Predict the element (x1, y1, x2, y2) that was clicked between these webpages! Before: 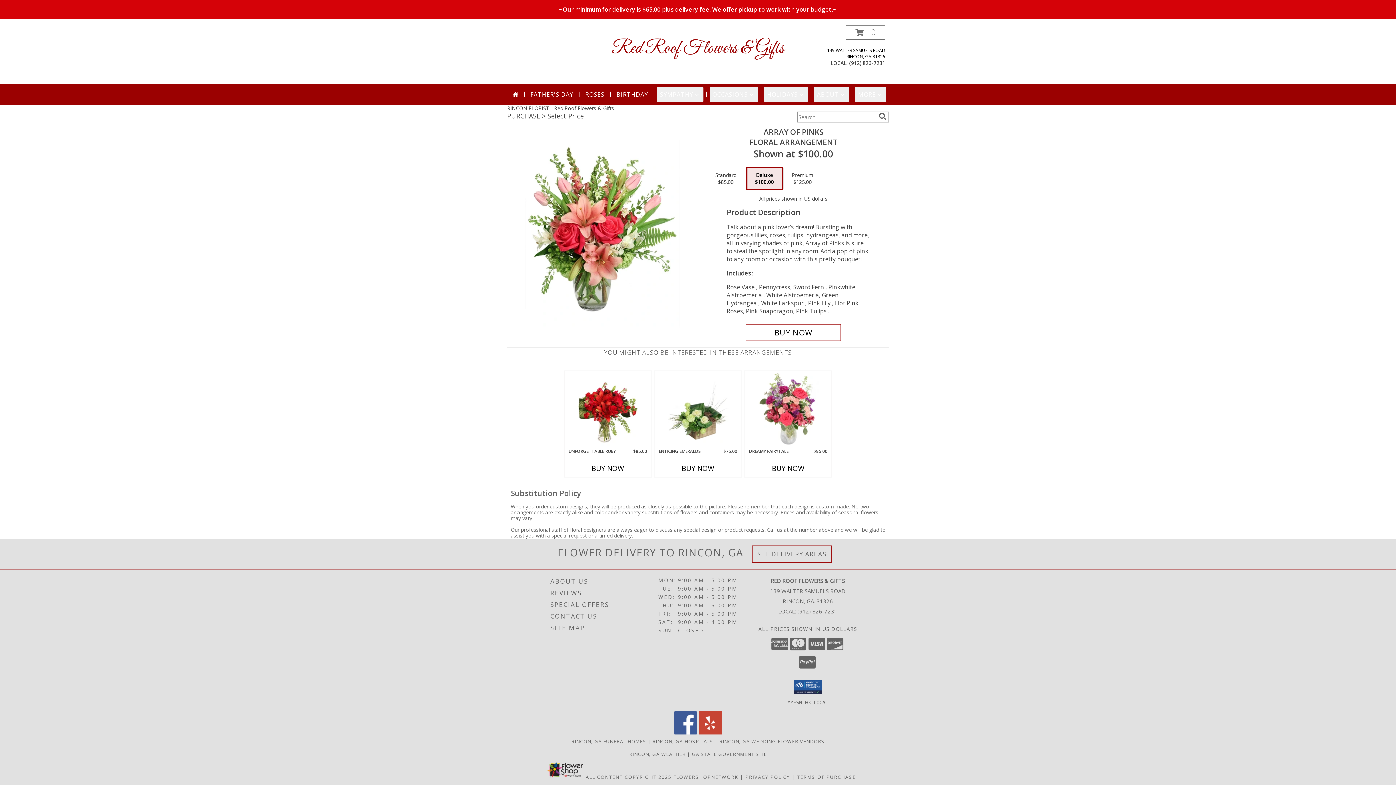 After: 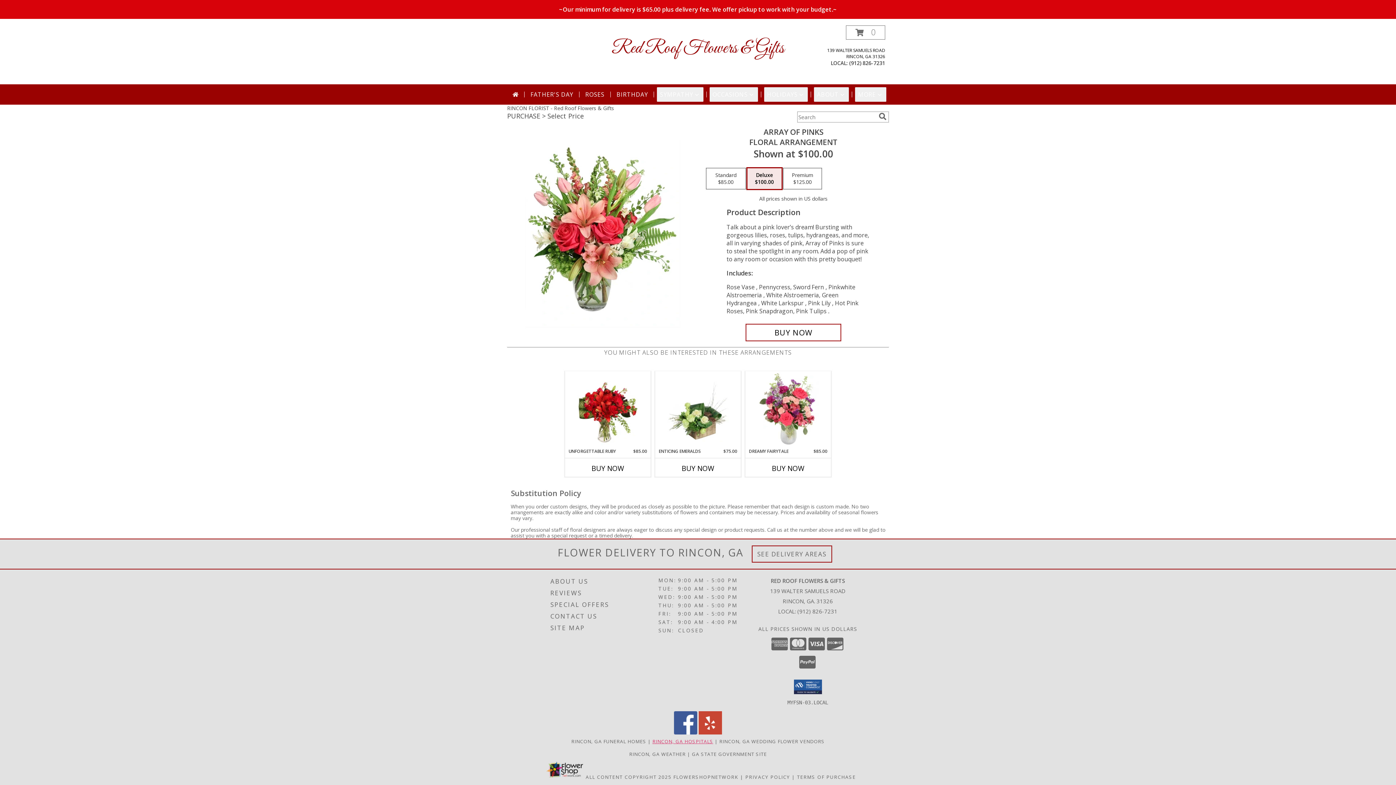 Action: bbox: (652, 738, 713, 744) label: Rincon, GA Hospitals (opens in new window)